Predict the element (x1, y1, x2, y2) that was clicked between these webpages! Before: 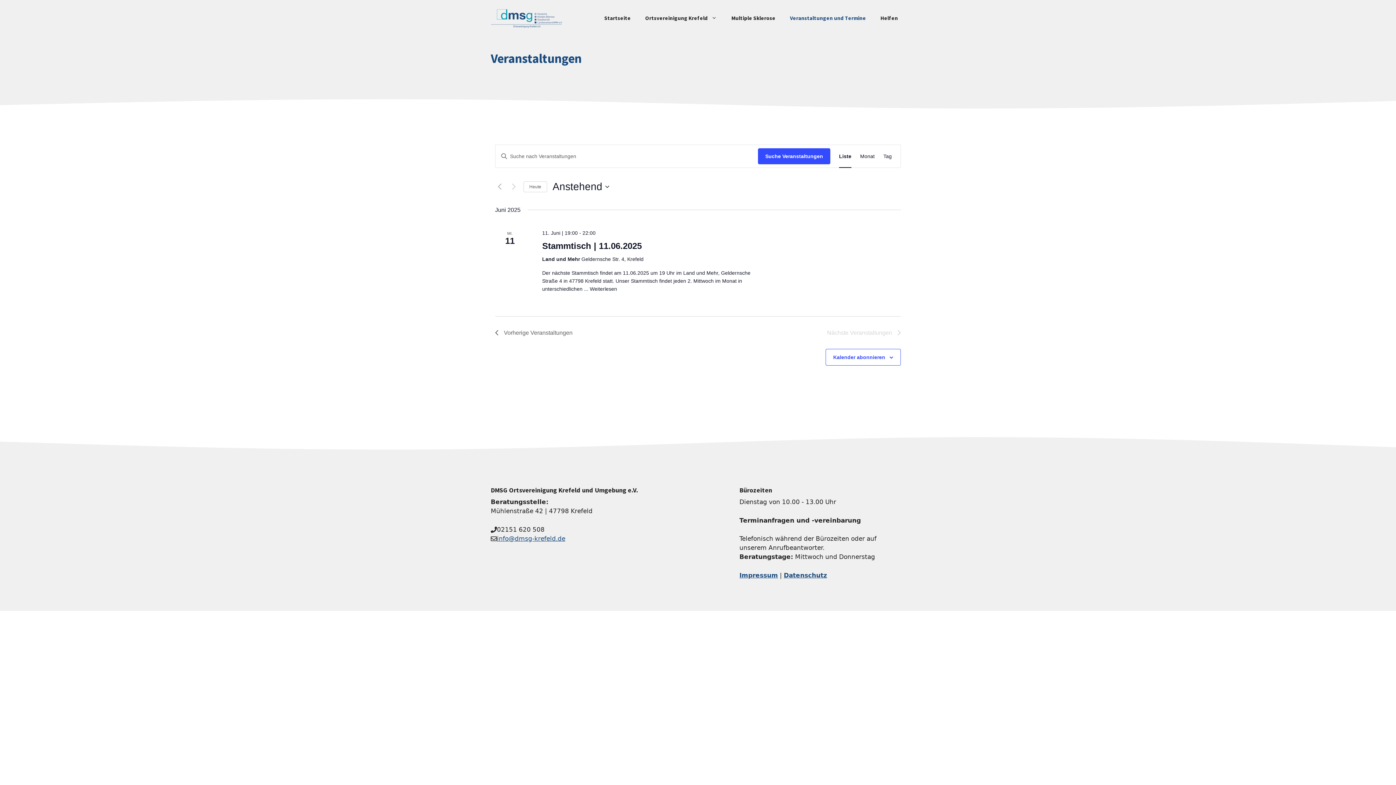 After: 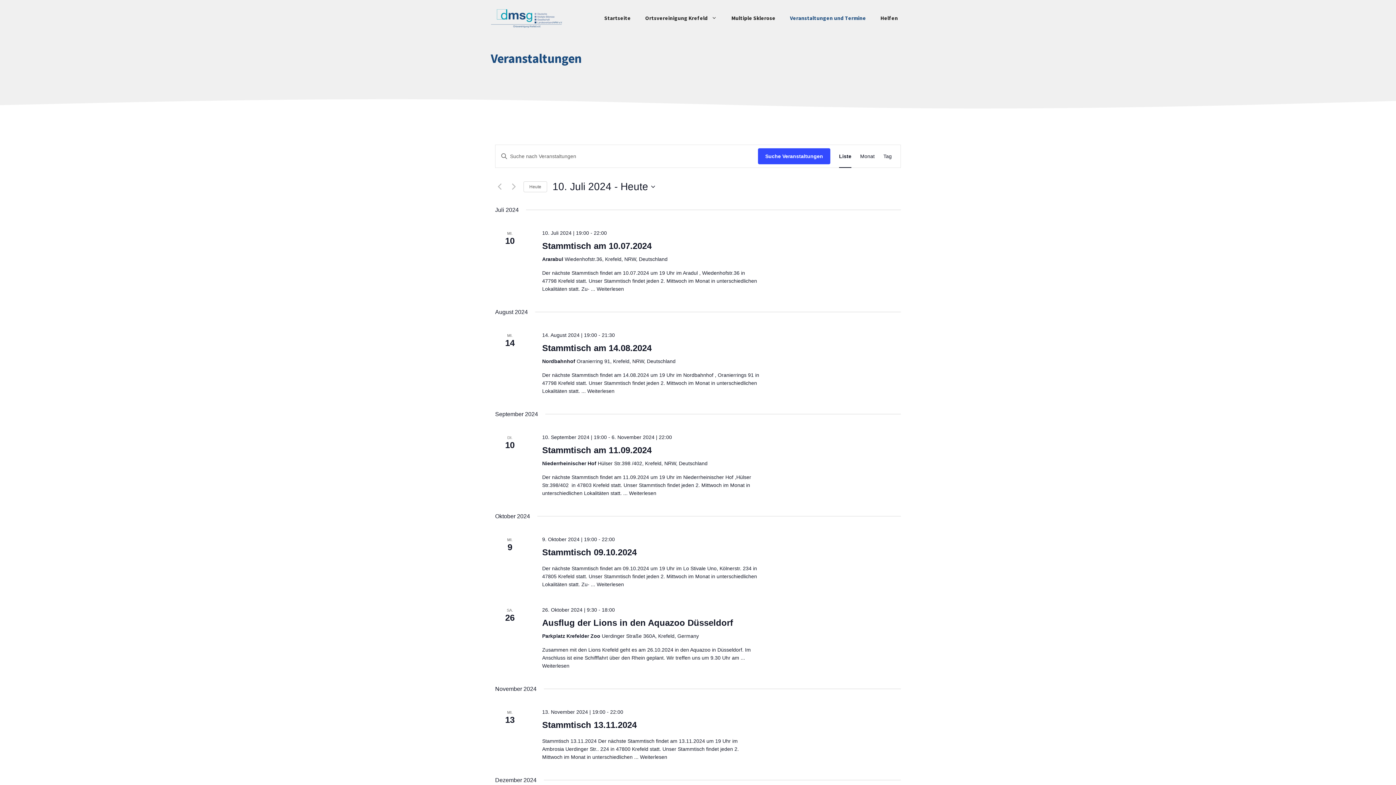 Action: bbox: (495, 328, 572, 337) label: Vorherige Veranstaltungen